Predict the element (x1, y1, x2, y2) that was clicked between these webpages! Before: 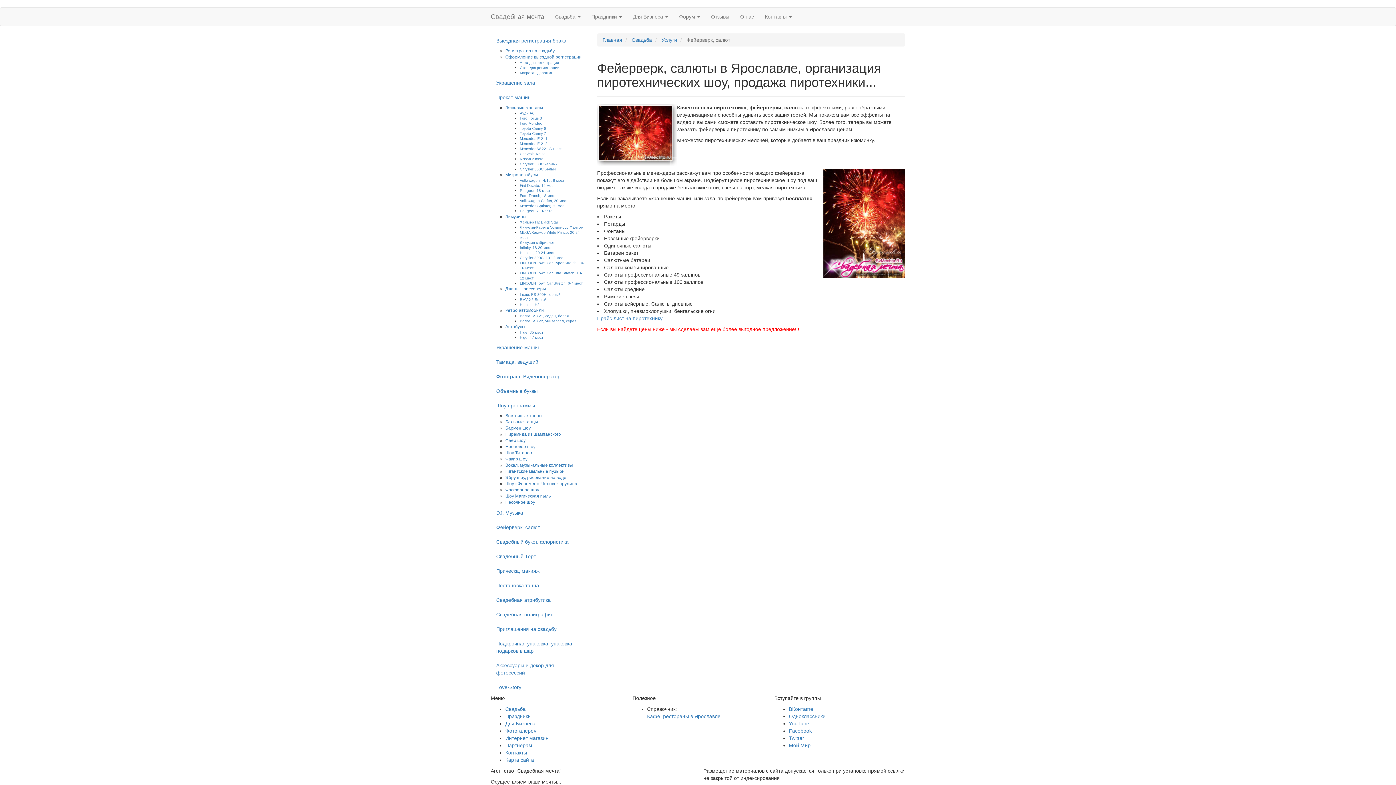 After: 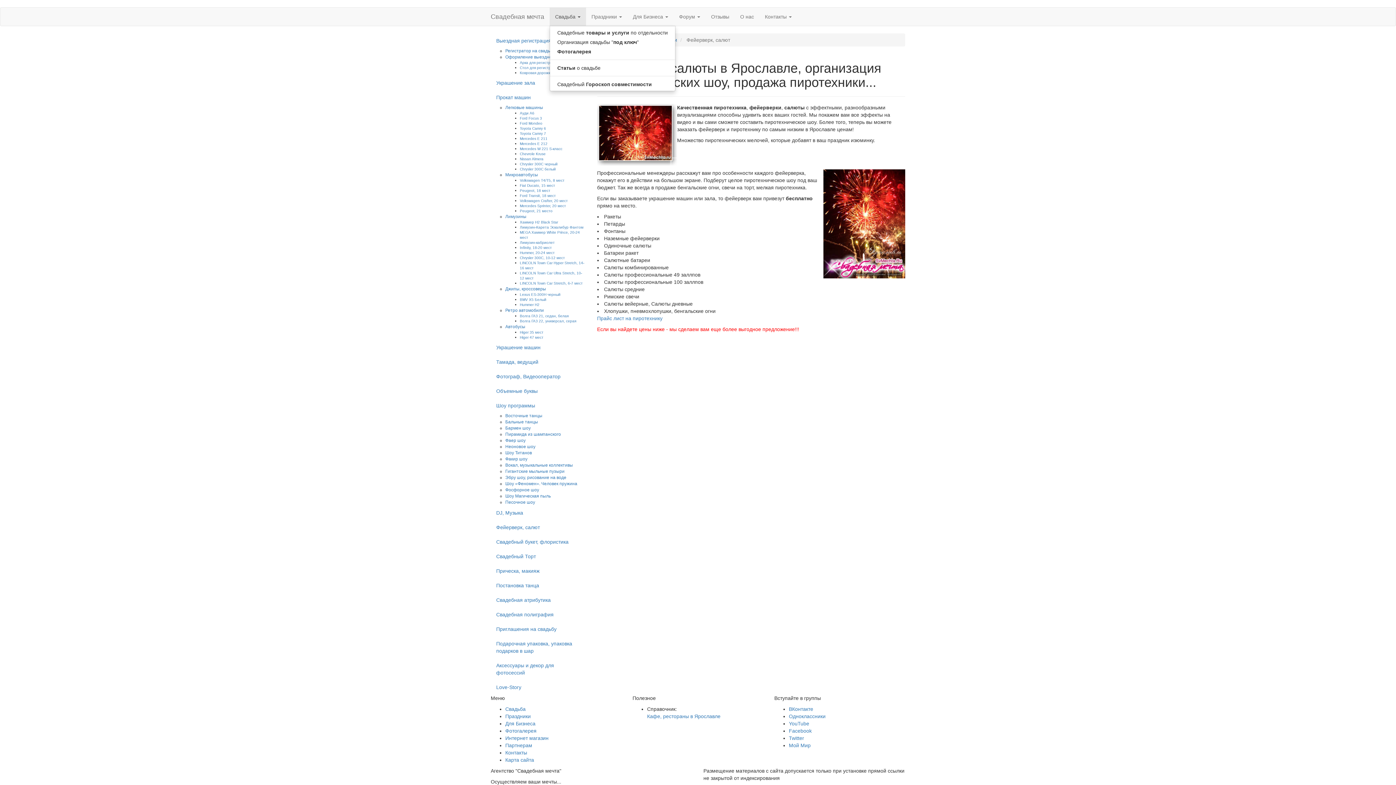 Action: label: Свадьба  bbox: (549, 7, 586, 25)